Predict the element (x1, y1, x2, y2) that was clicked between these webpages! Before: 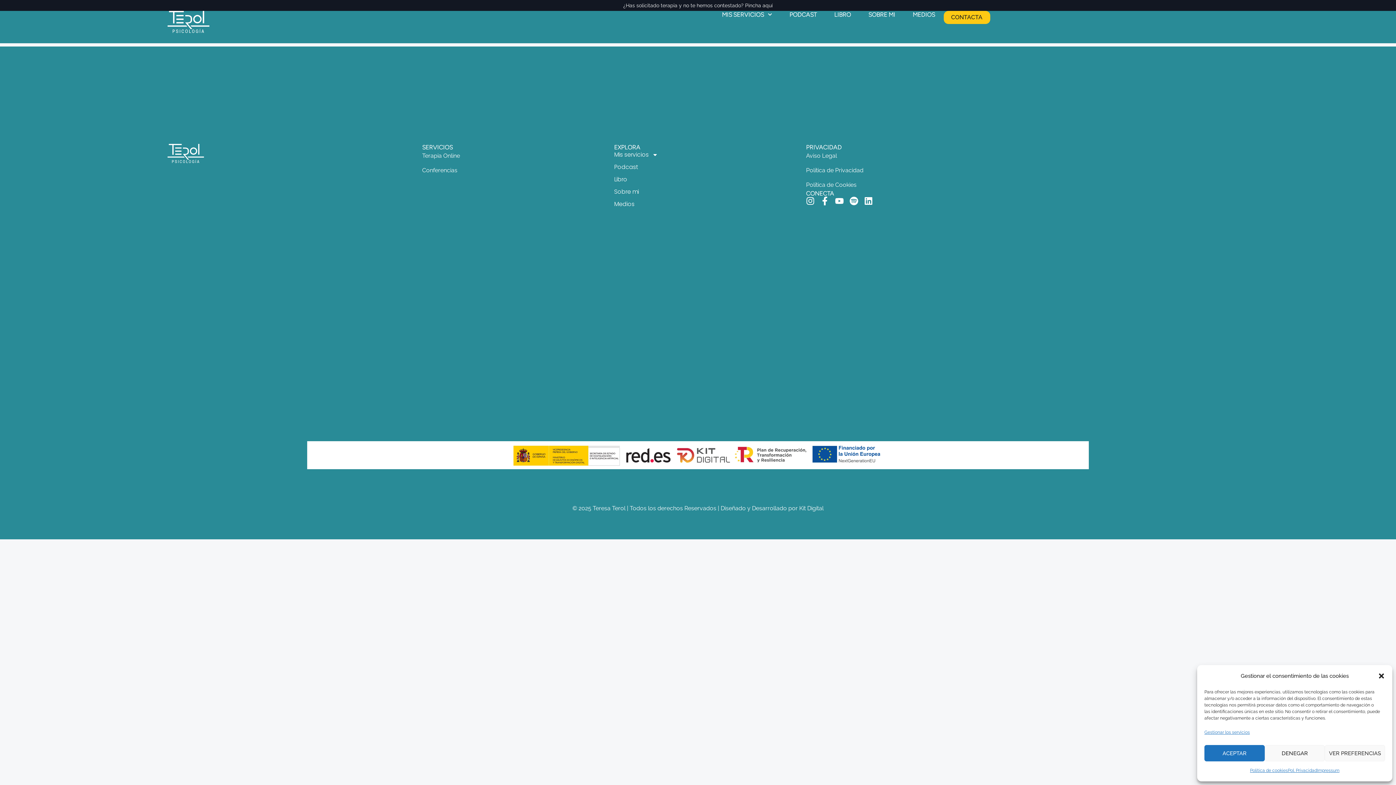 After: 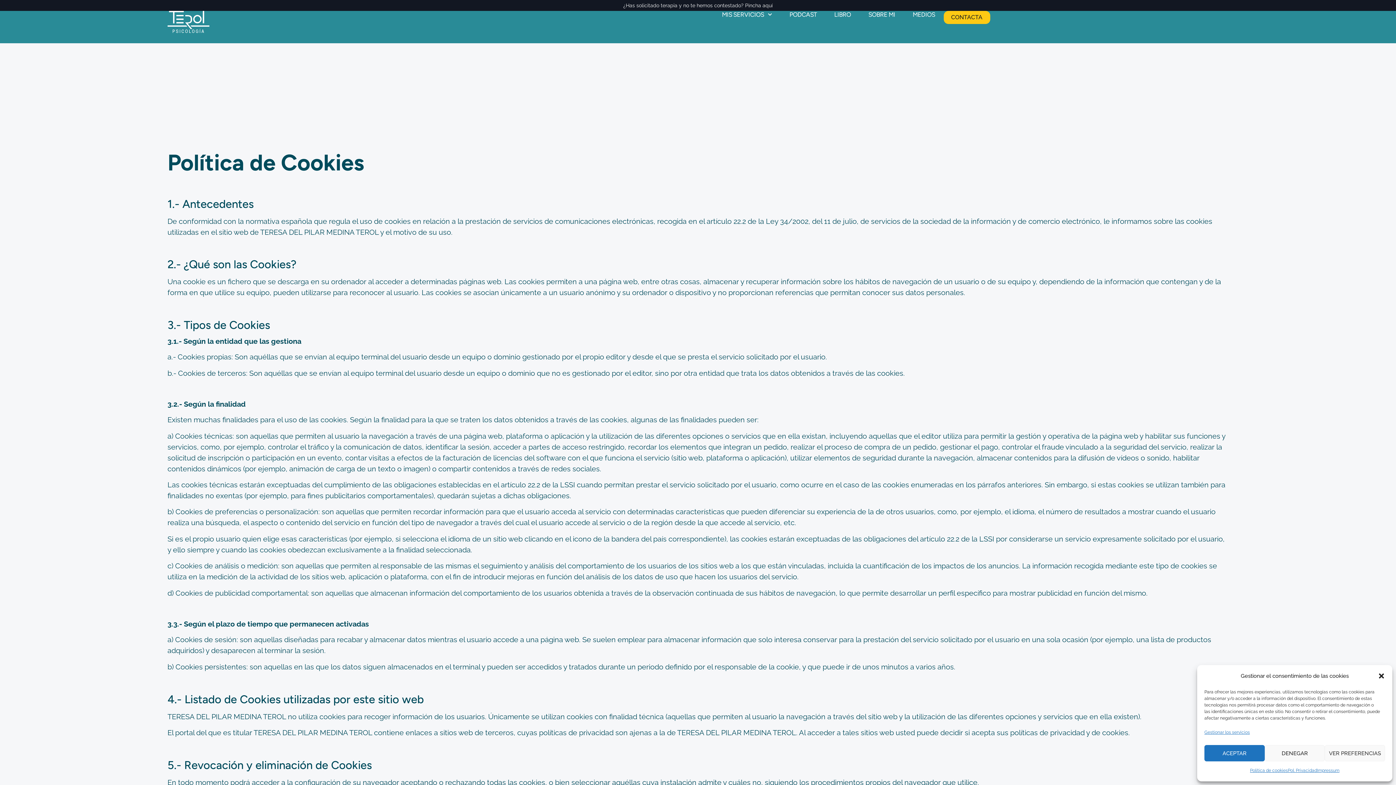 Action: bbox: (806, 179, 998, 190) label: Política de Cookies